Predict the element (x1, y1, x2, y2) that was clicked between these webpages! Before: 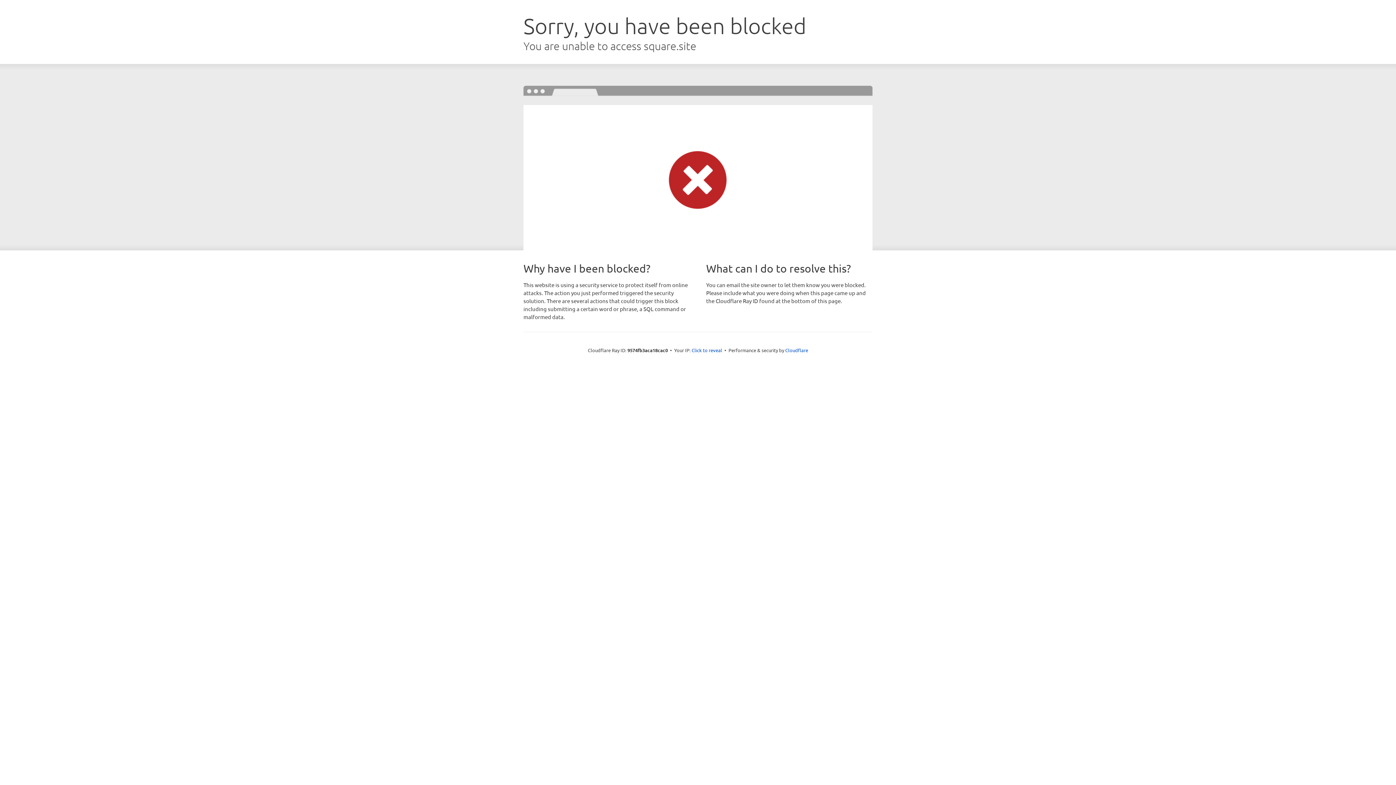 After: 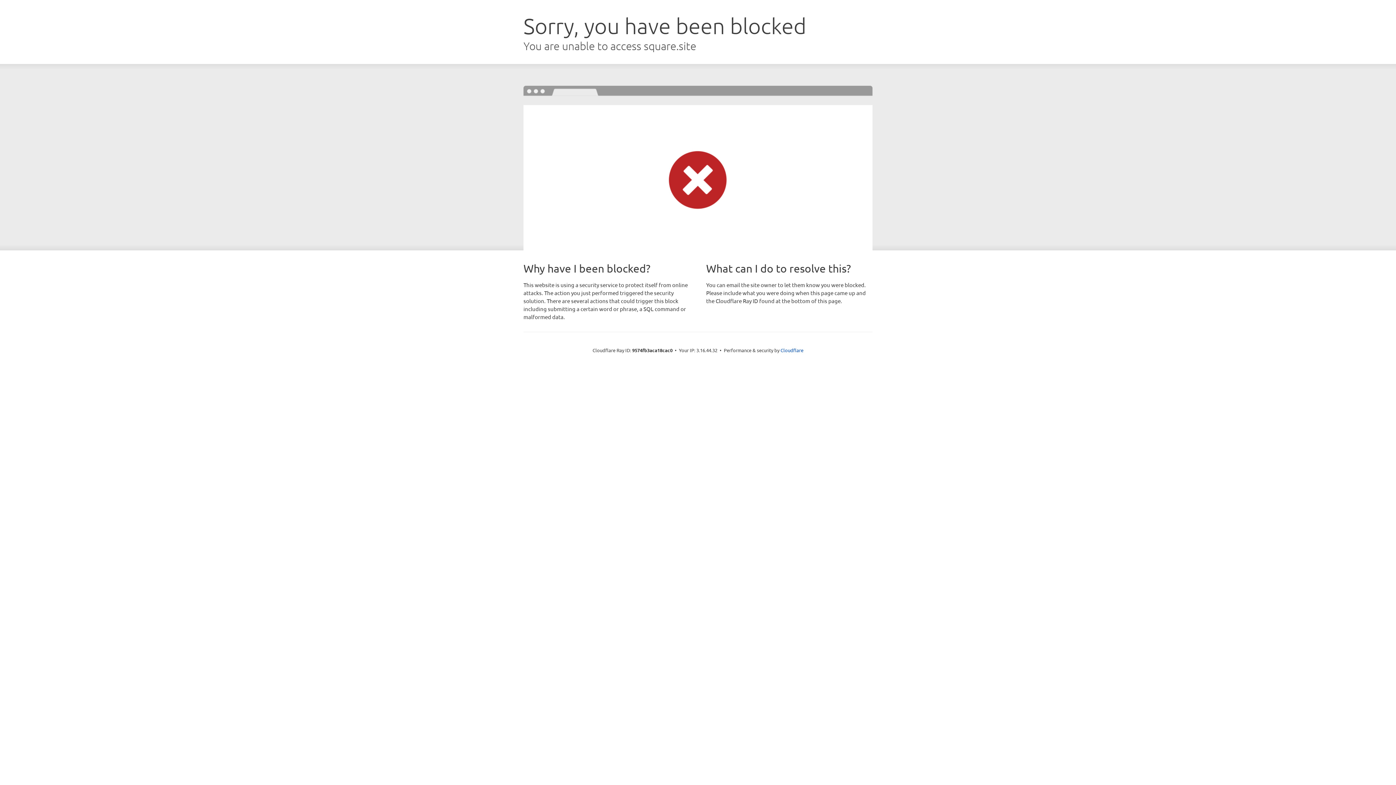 Action: bbox: (691, 346, 722, 353) label: Click to reveal